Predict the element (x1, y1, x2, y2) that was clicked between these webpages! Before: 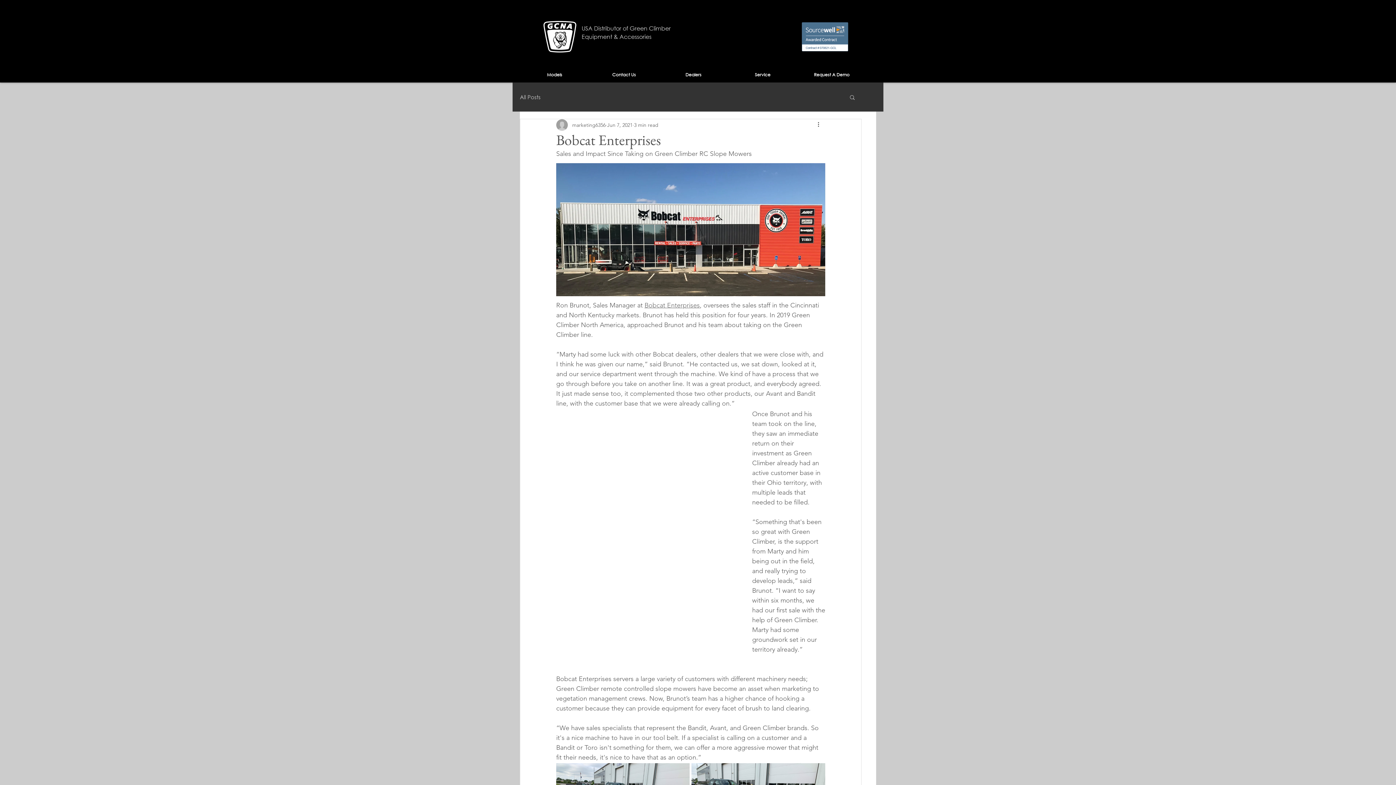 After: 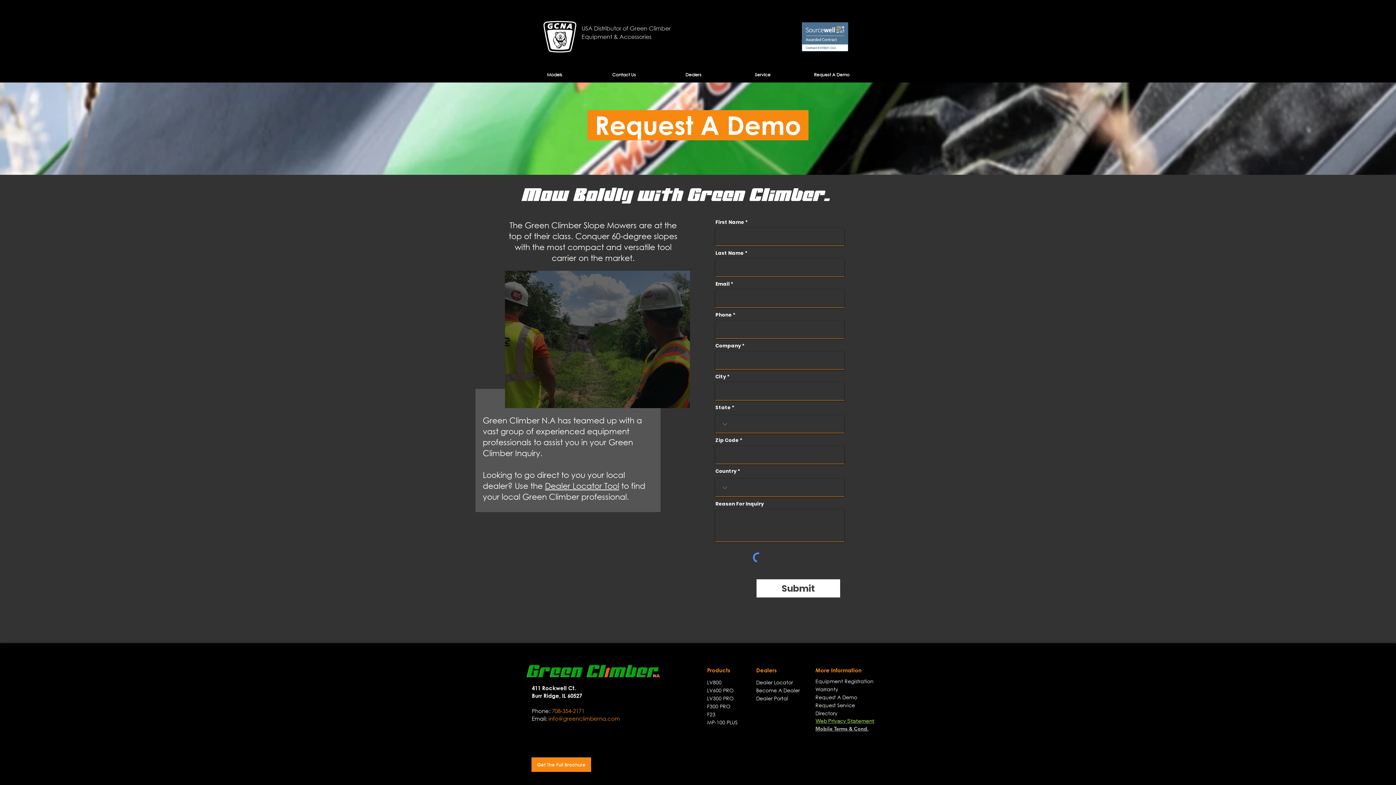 Action: bbox: (797, 66, 866, 82) label: Request A Demo